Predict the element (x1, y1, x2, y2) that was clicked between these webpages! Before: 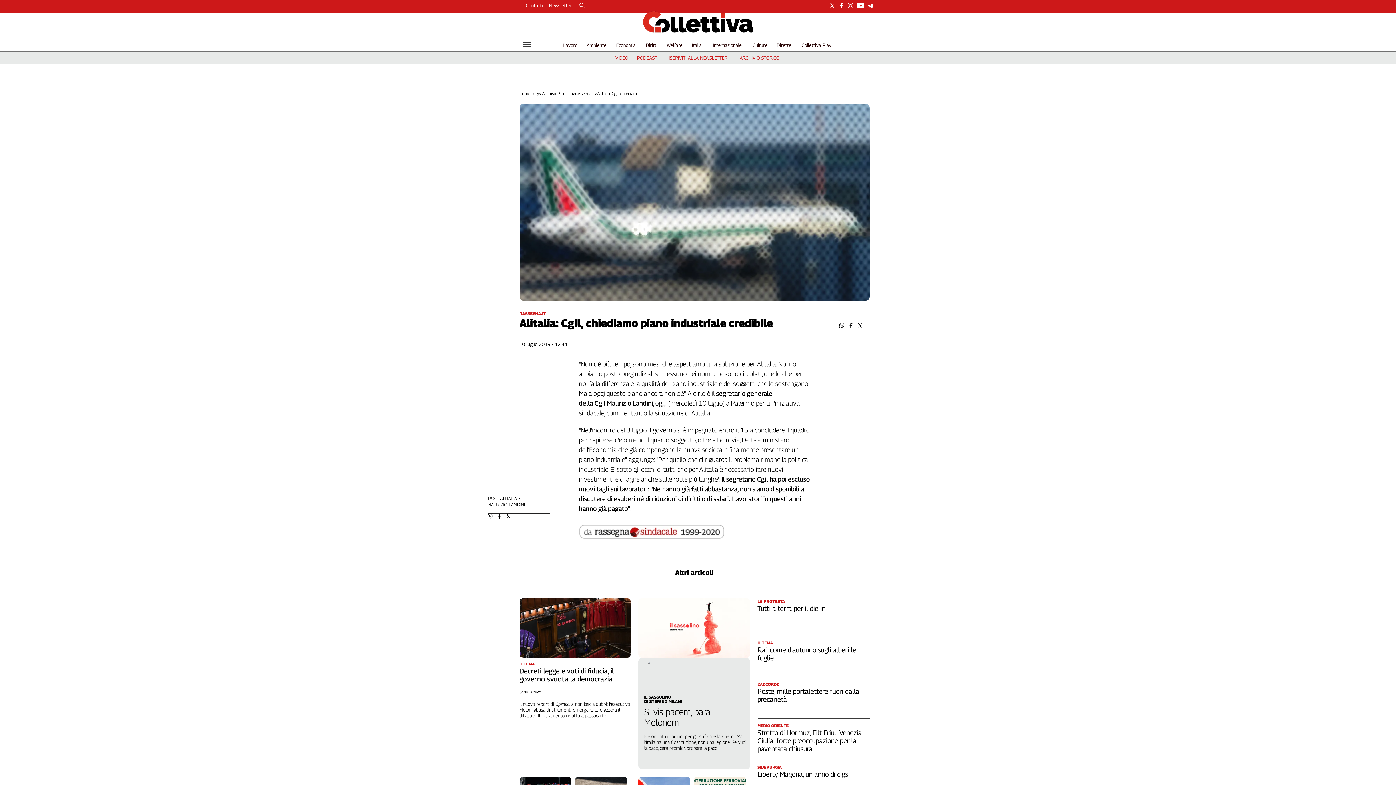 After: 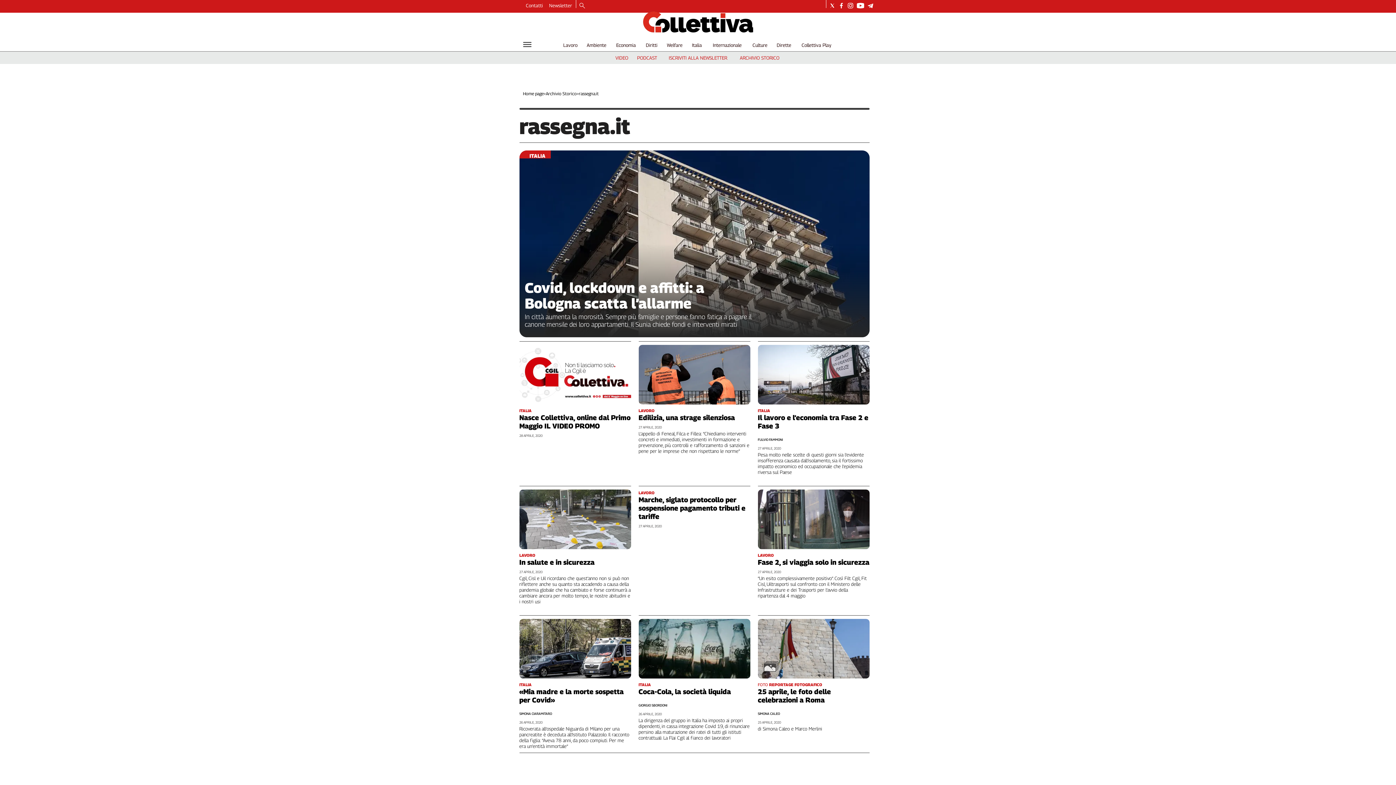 Action: bbox: (575, 90, 595, 96) label: rassegna.it